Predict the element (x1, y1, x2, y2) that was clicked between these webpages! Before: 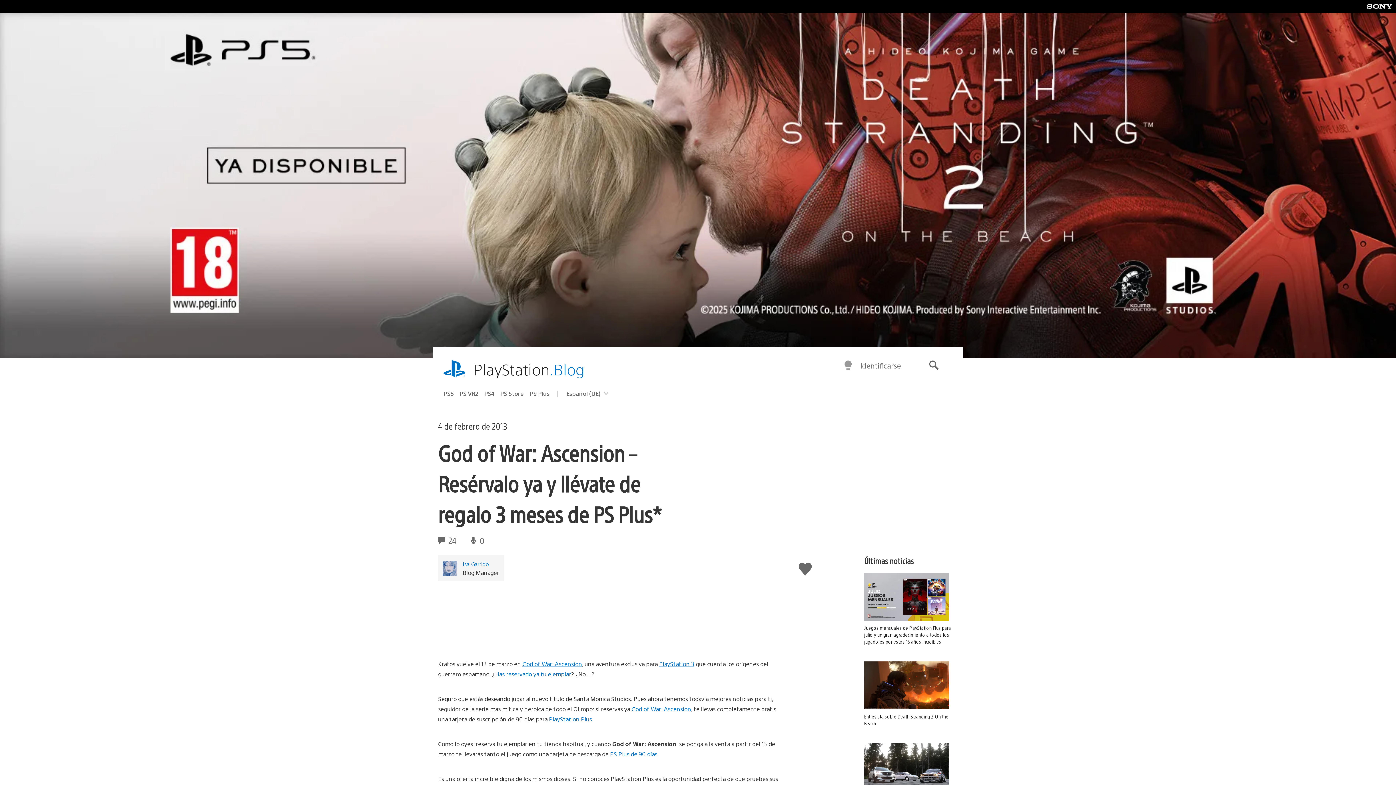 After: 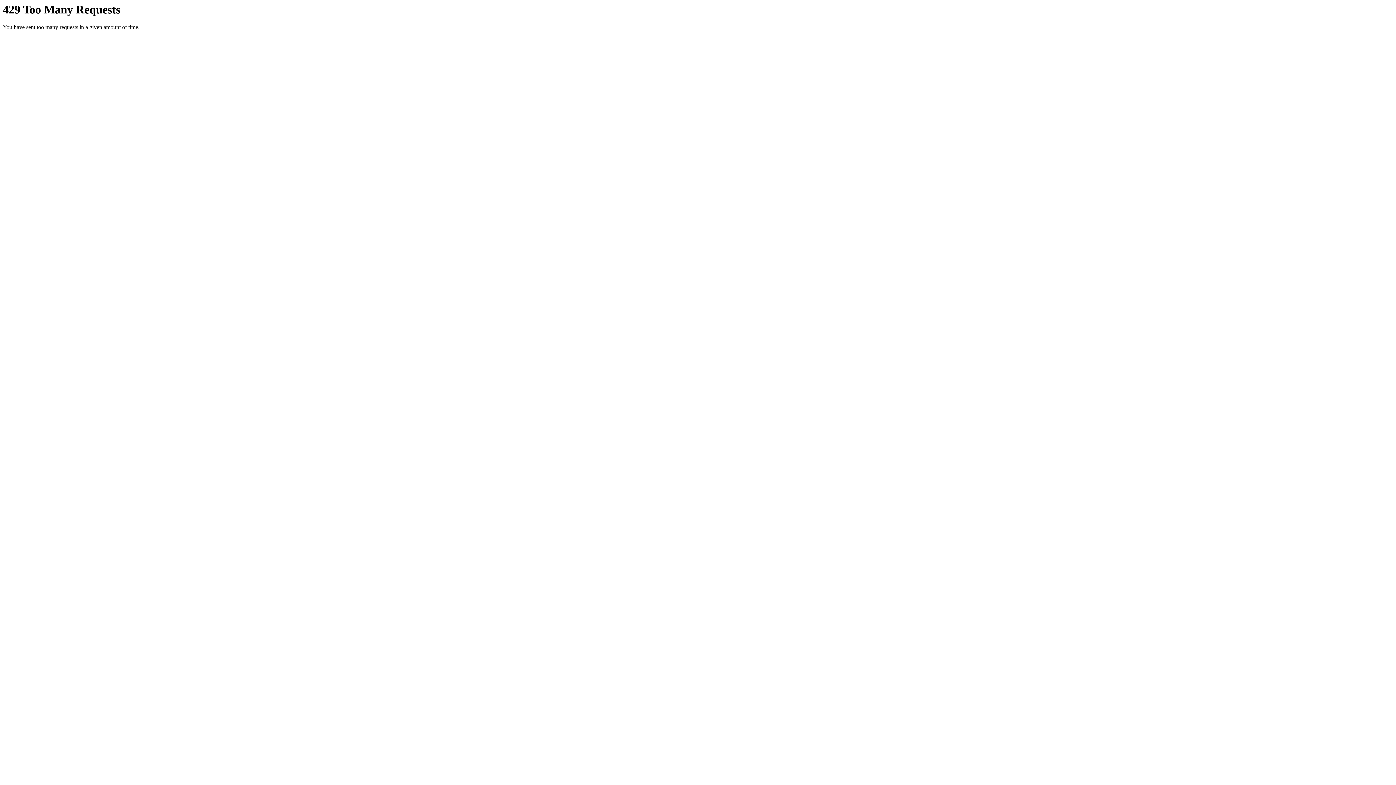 Action: bbox: (438, 590, 778, 644)